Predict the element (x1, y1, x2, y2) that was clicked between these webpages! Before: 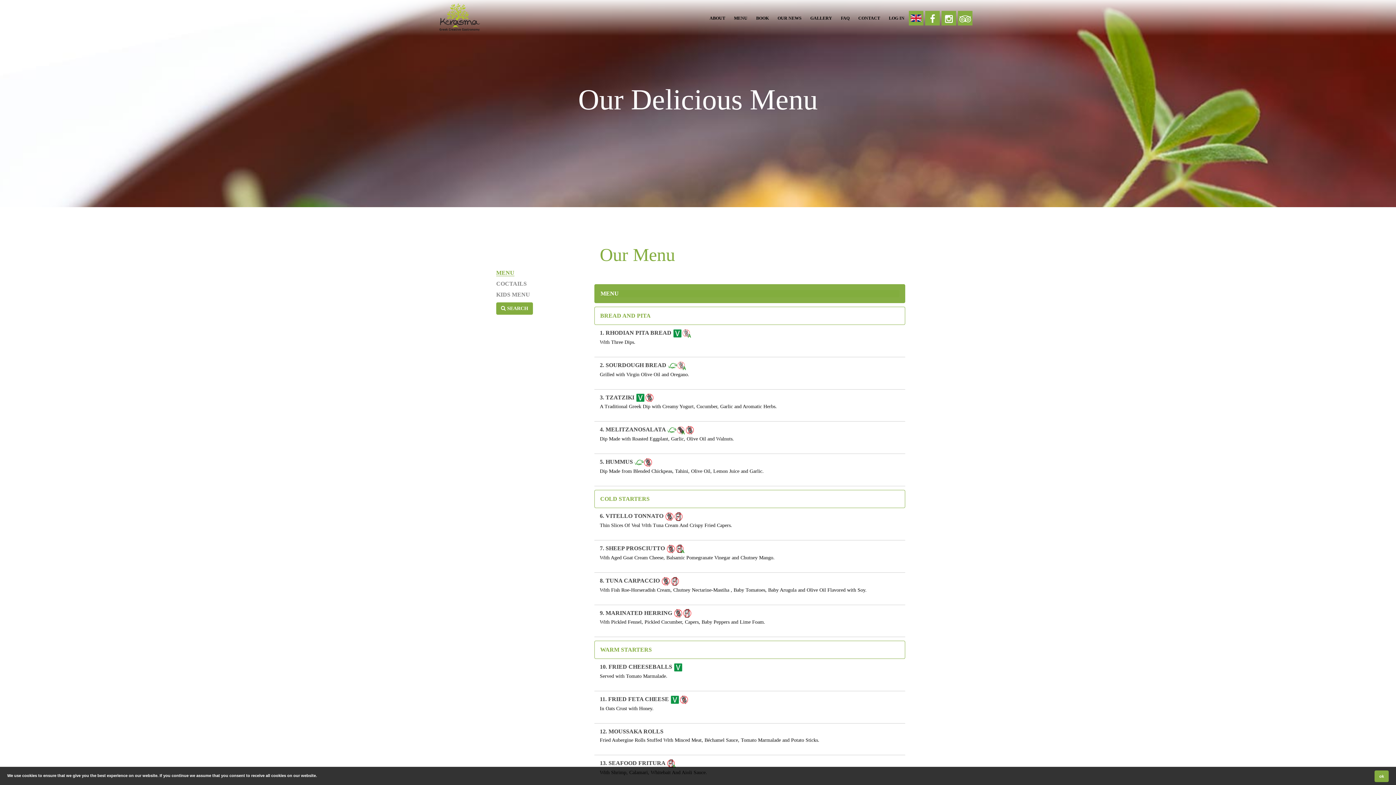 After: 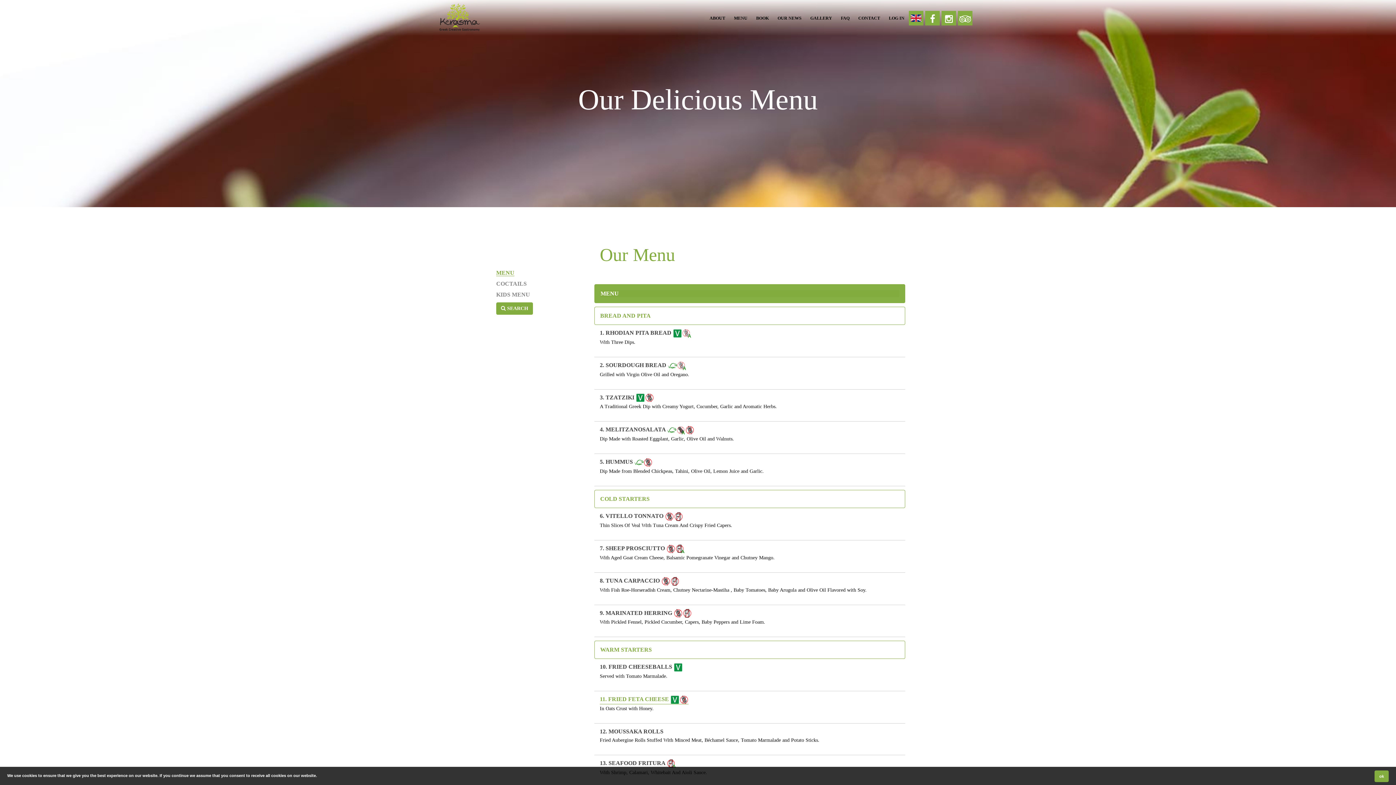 Action: bbox: (600, 695, 688, 704) label: 11. FRIED FETA CHEESE 